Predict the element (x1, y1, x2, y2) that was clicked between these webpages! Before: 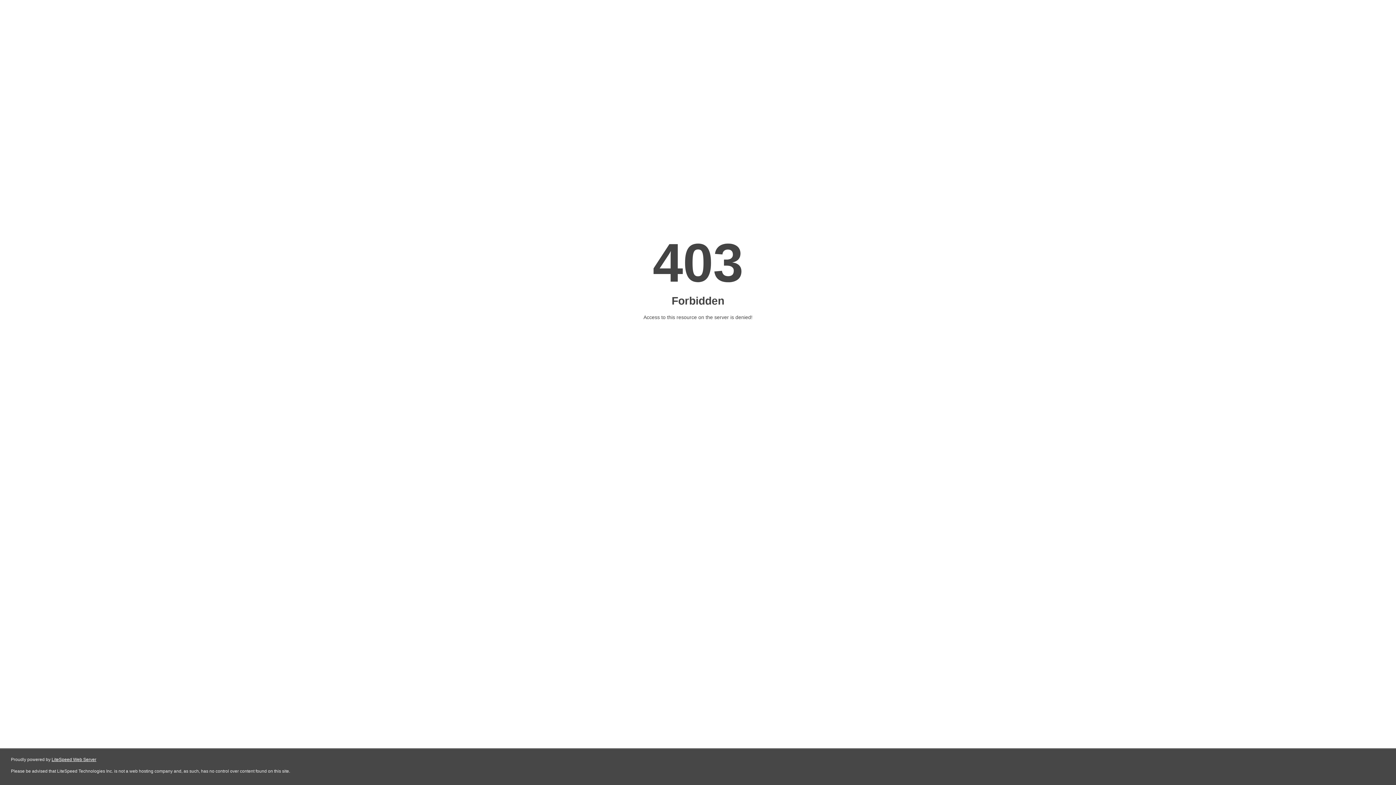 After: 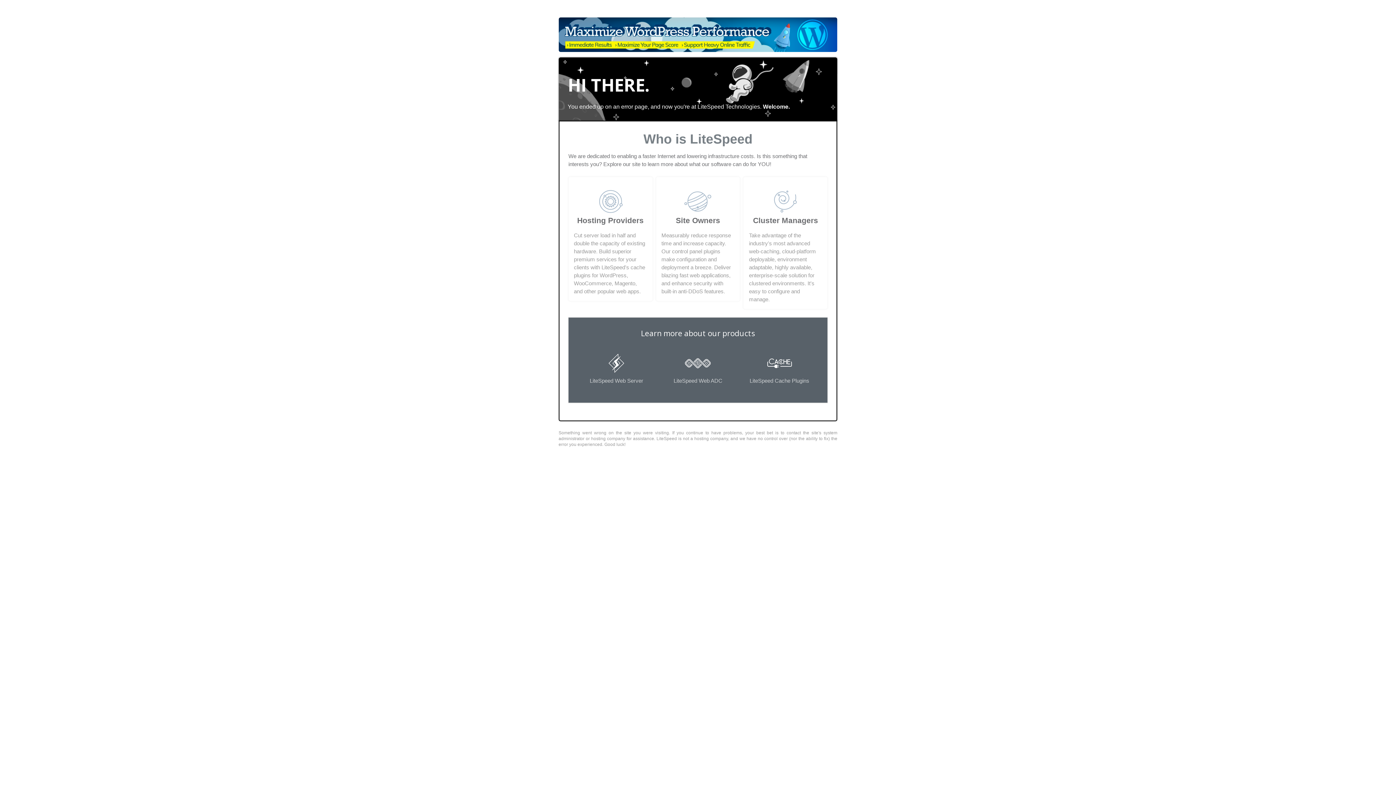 Action: bbox: (51, 757, 96, 762) label: LiteSpeed Web Server